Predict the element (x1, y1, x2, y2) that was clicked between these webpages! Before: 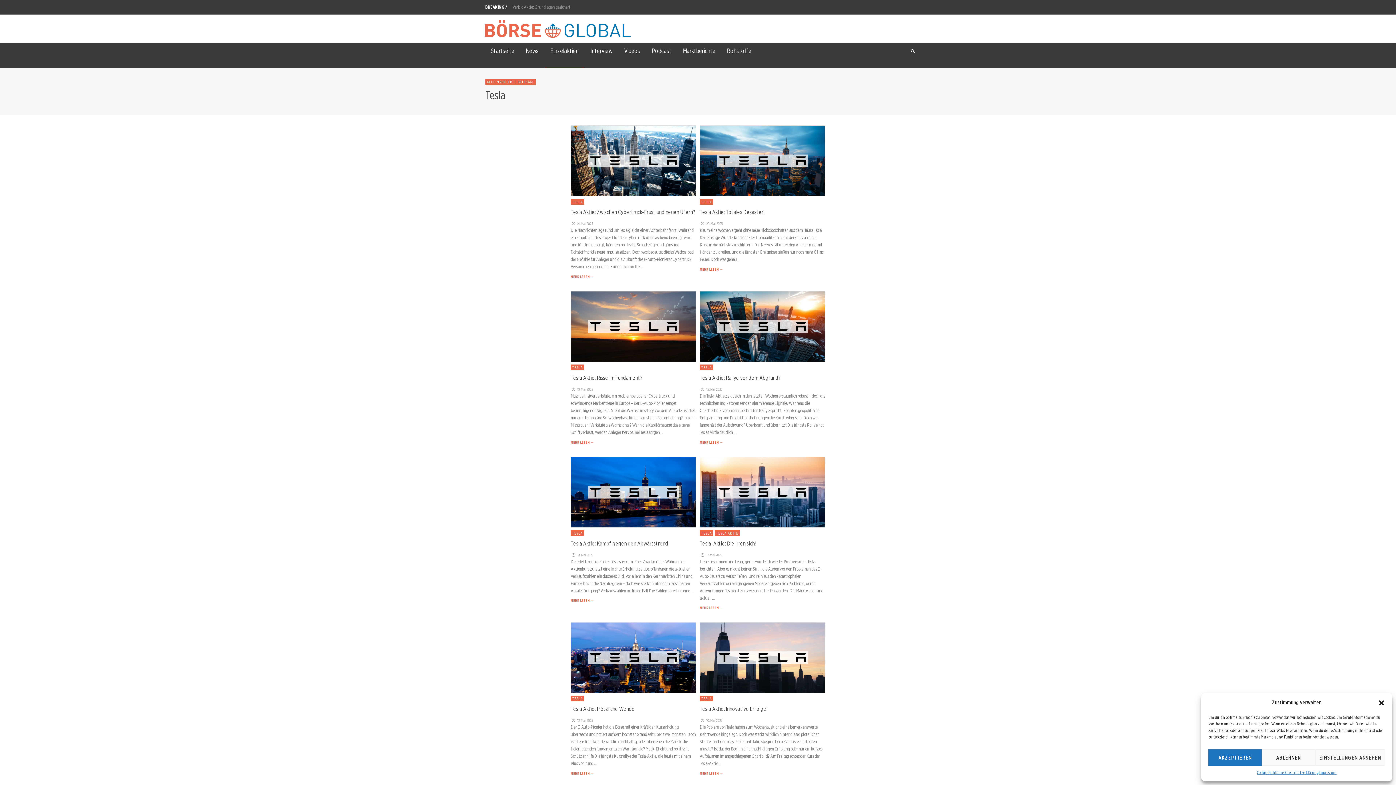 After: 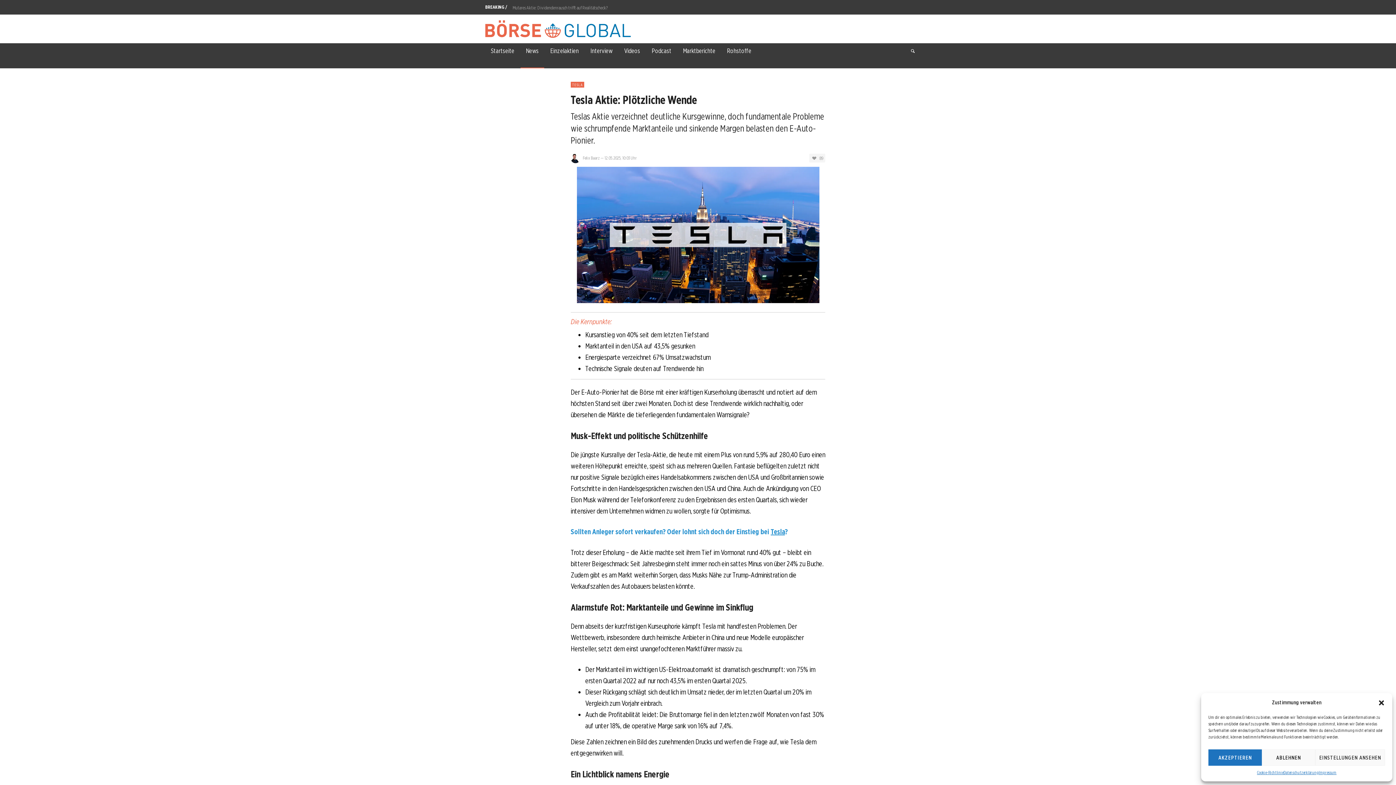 Action: label: Tesla Aktie: Plötzliche Wende bbox: (570, 705, 634, 712)